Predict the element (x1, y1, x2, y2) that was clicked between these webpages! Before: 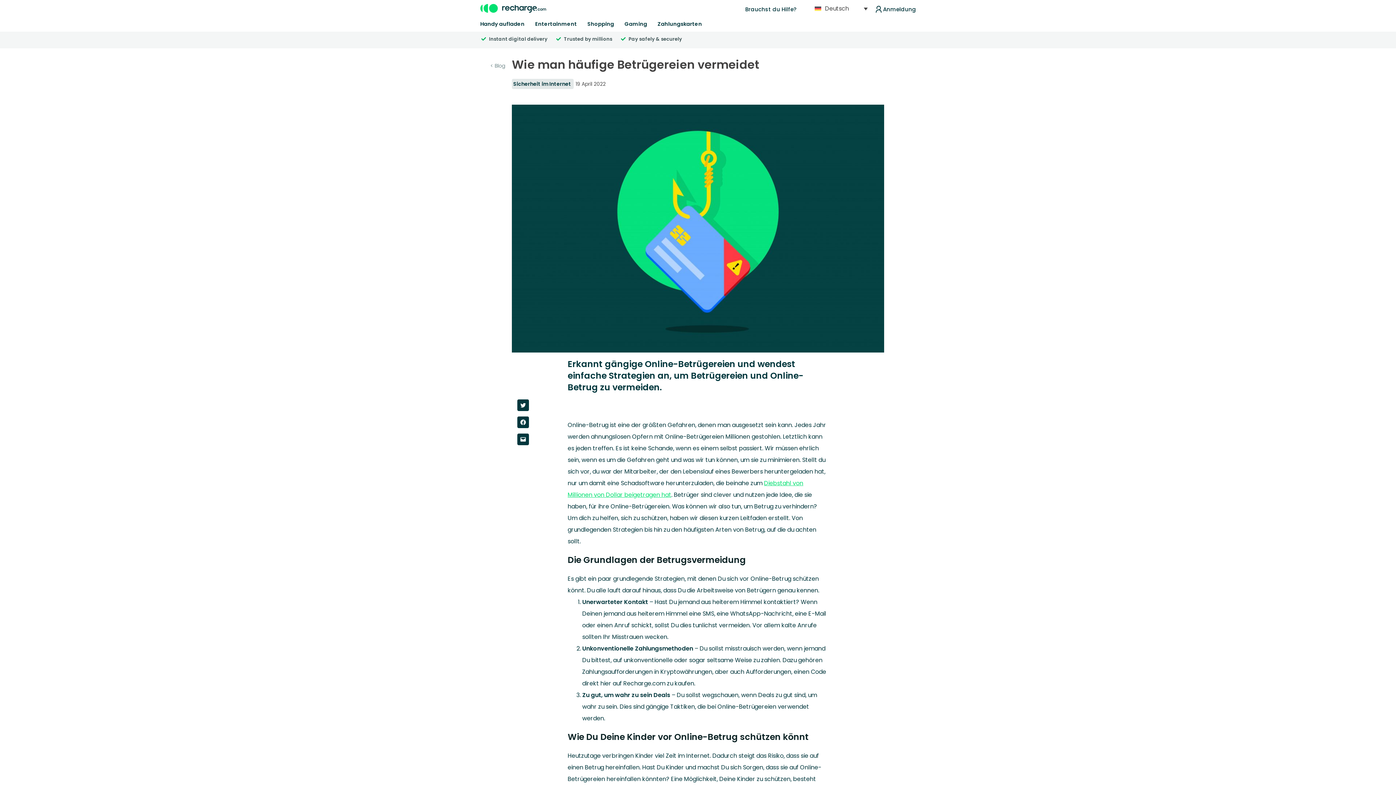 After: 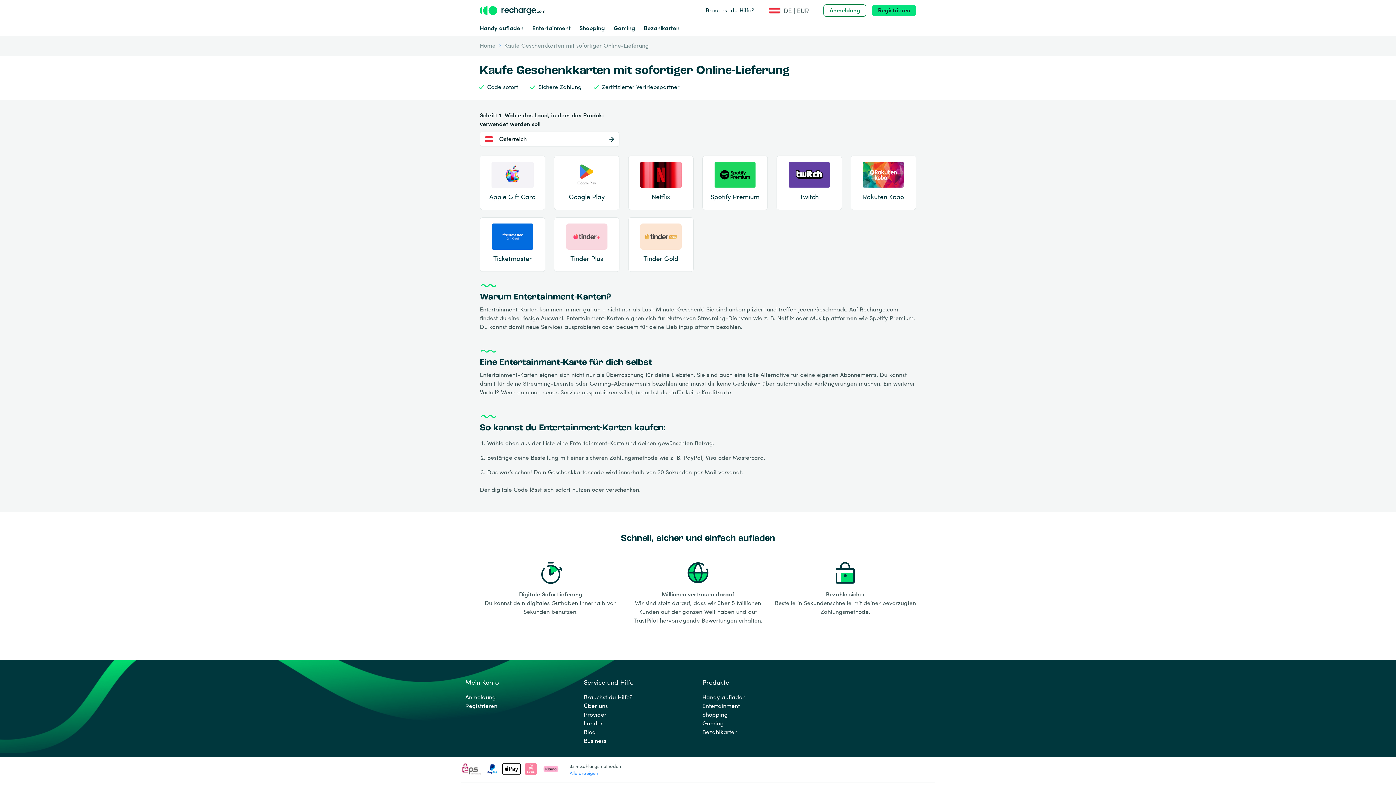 Action: bbox: (535, 20, 577, 27) label: Entertainment